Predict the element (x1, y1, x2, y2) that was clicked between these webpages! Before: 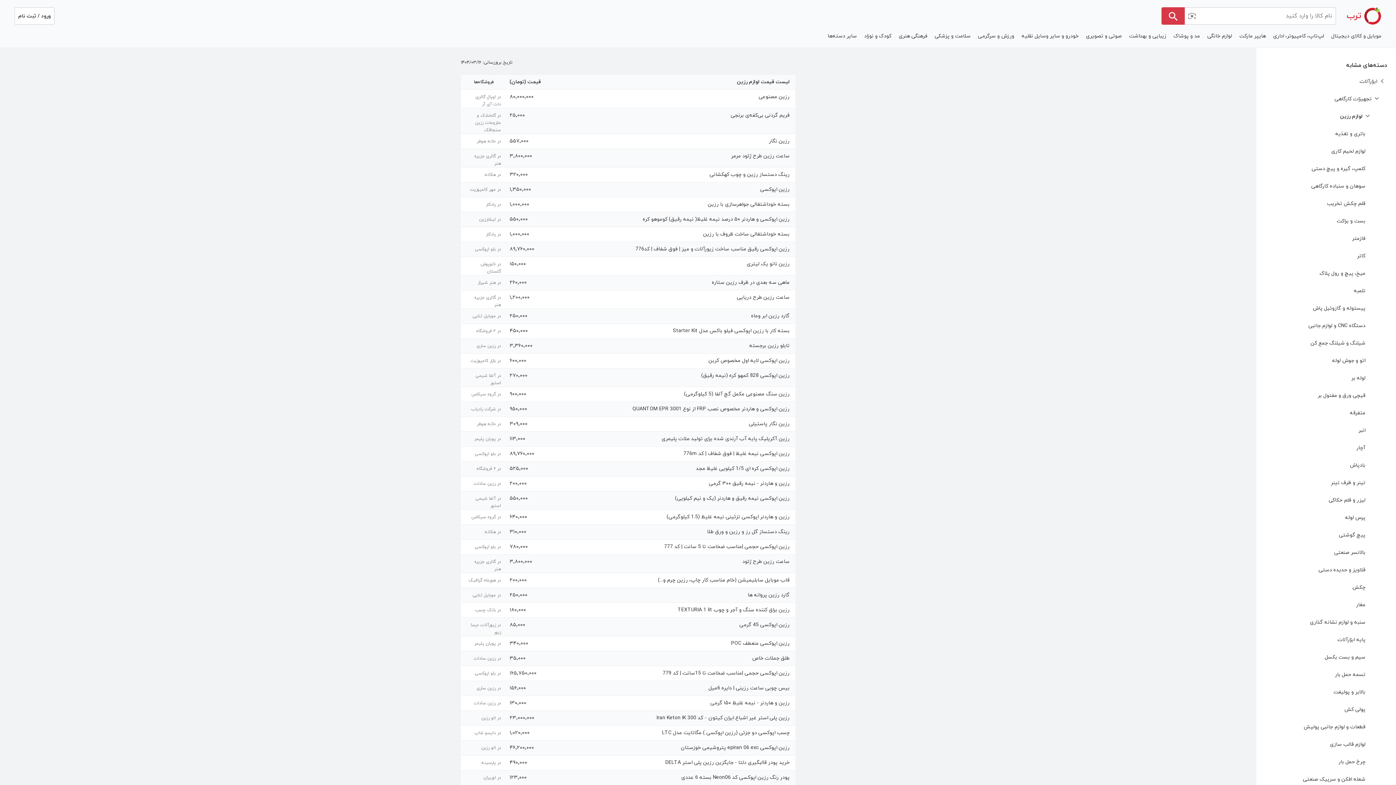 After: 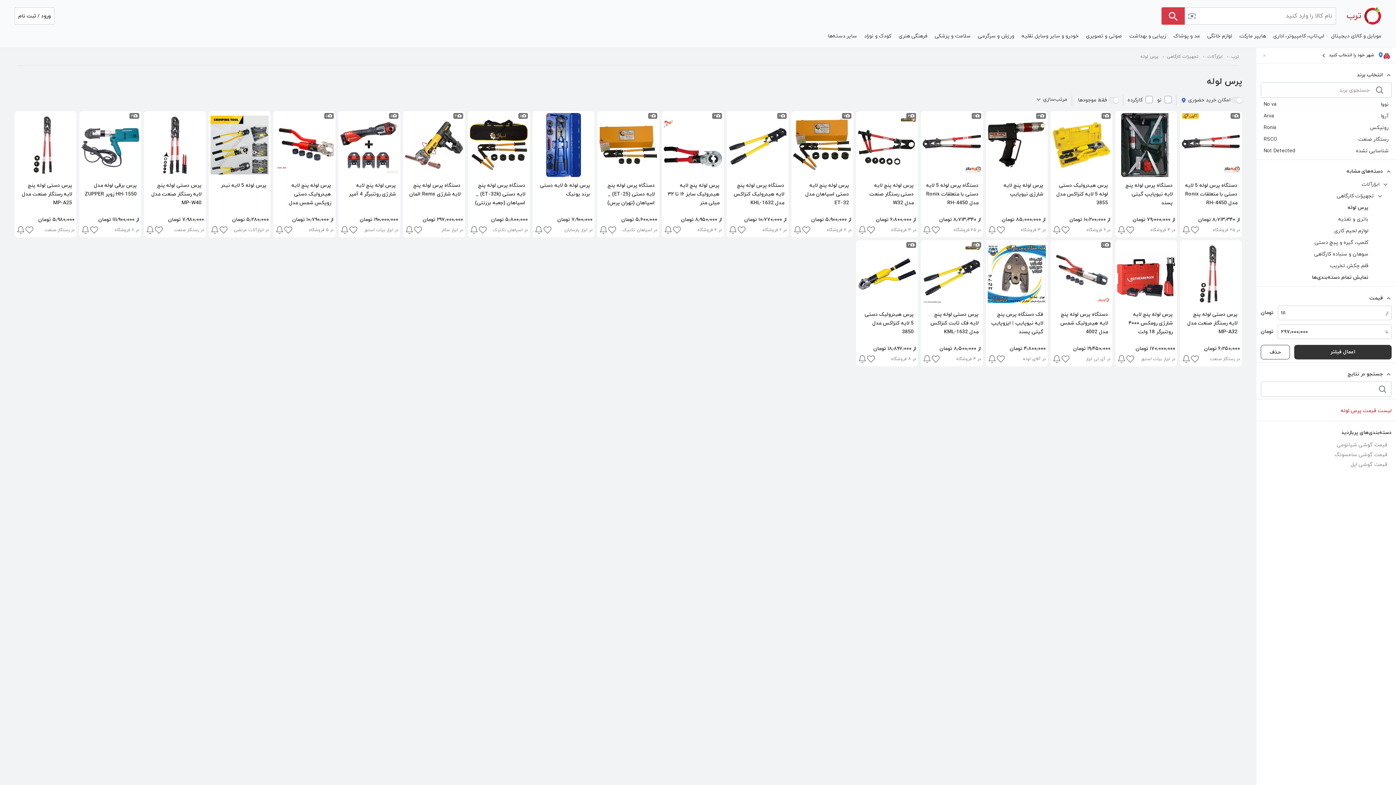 Action: label: پرس لوله bbox: (1269, 510, 1387, 528)